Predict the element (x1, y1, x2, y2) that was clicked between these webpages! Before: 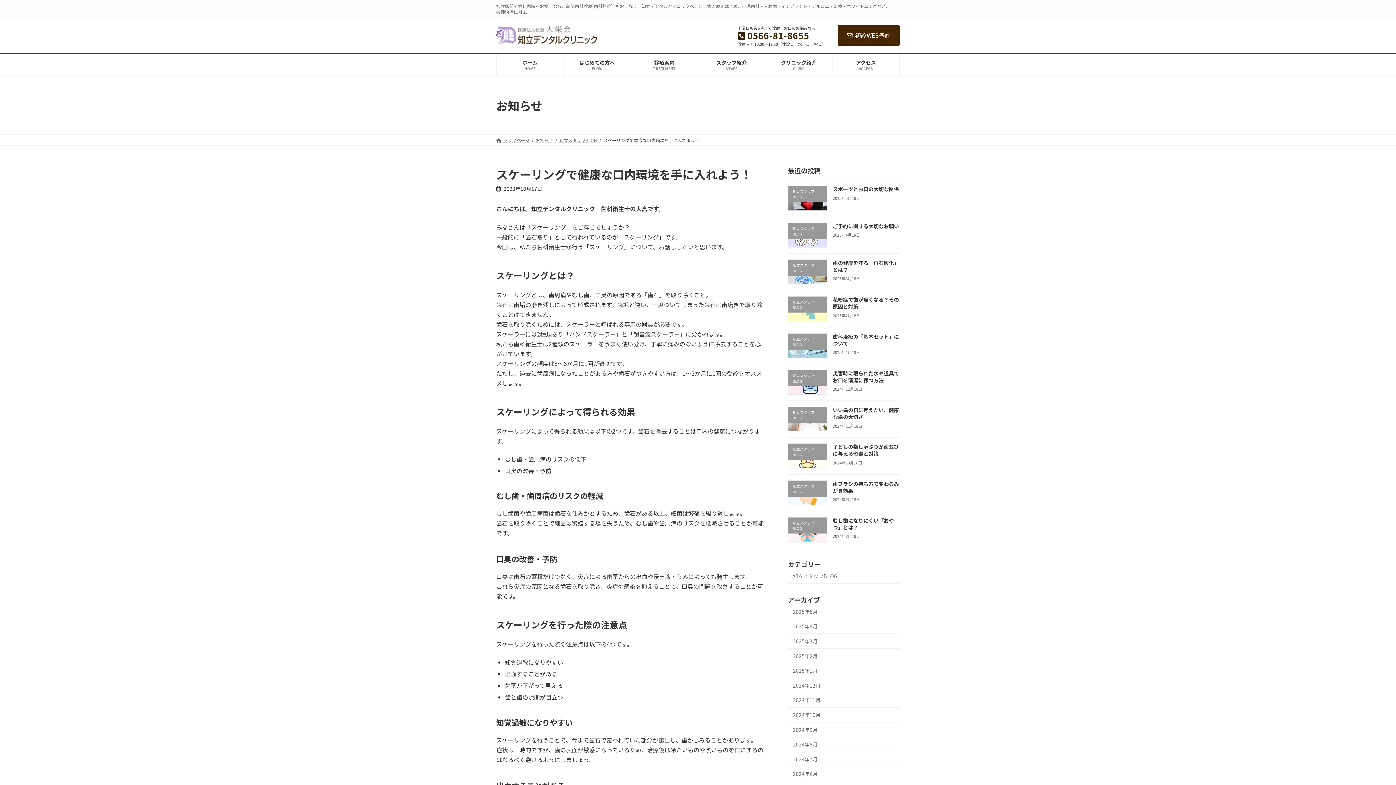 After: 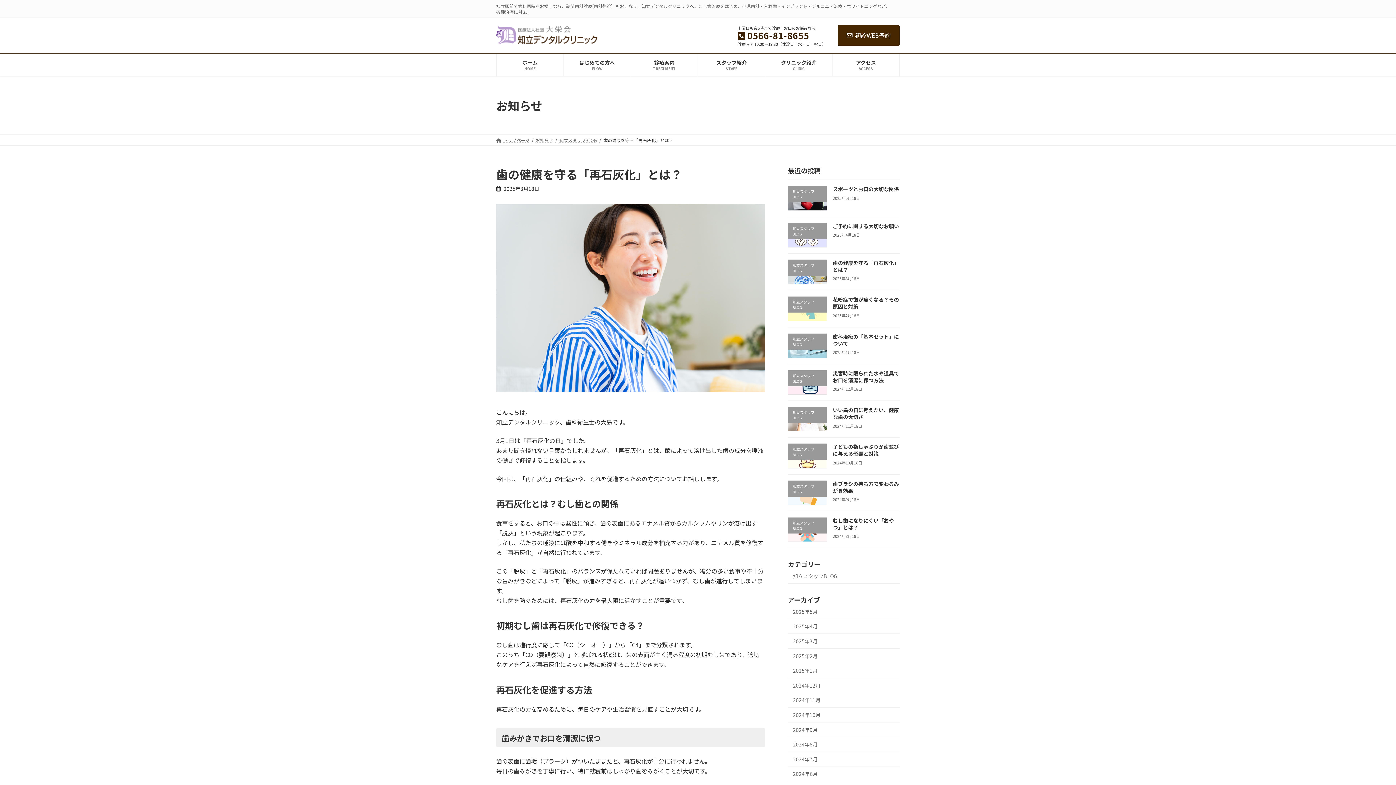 Action: bbox: (833, 259, 899, 273) label: 歯の健康を守る「再石灰化」とは？